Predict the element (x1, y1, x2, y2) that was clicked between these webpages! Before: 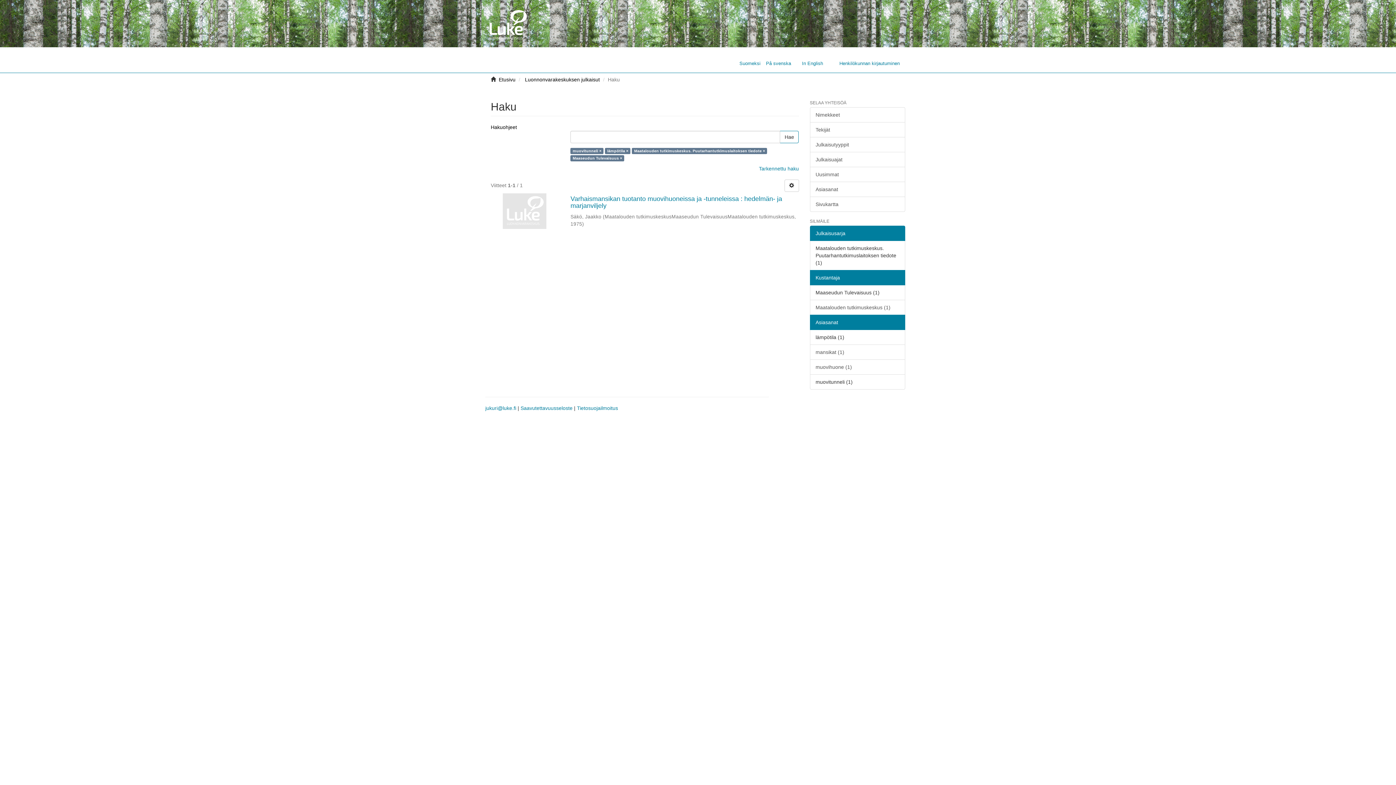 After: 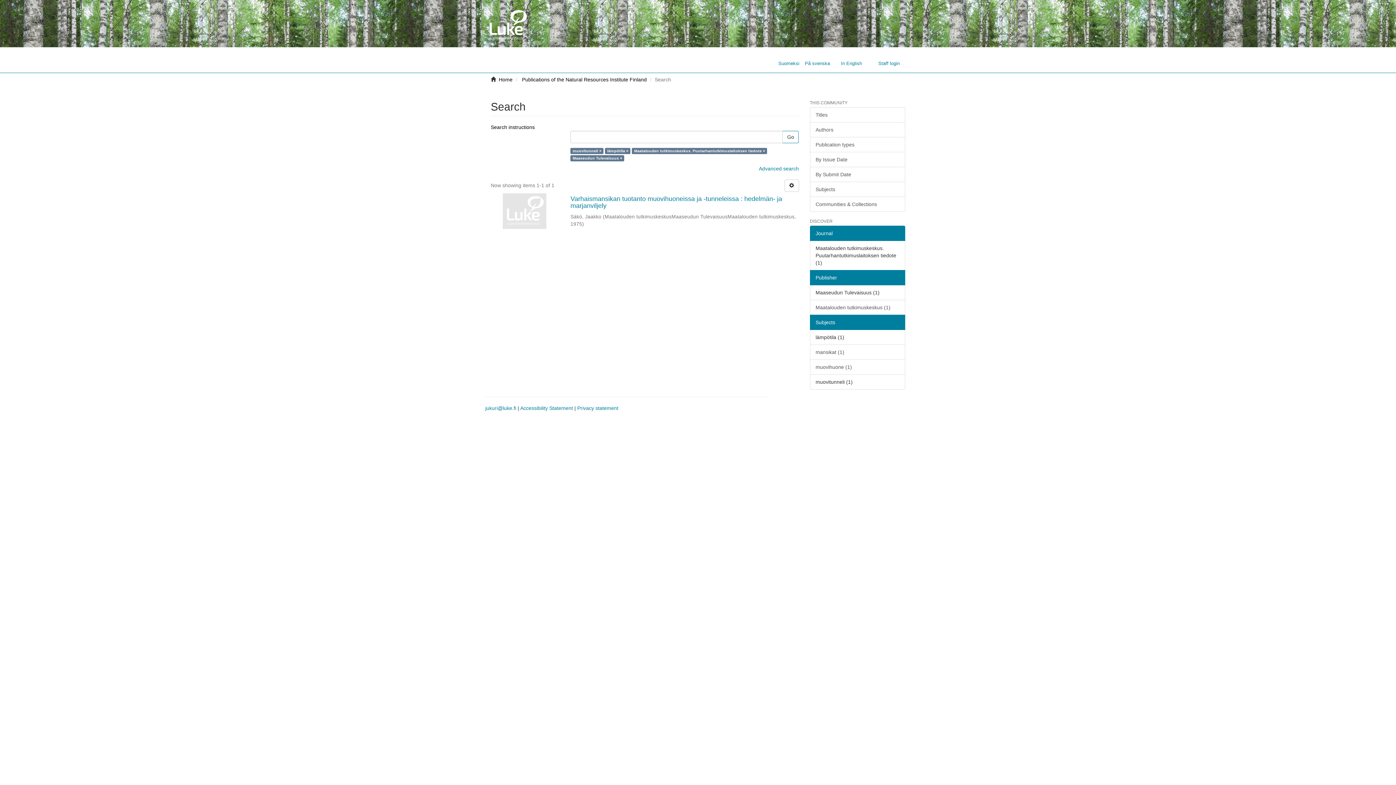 Action: bbox: (796, 60, 828, 72) label: In English